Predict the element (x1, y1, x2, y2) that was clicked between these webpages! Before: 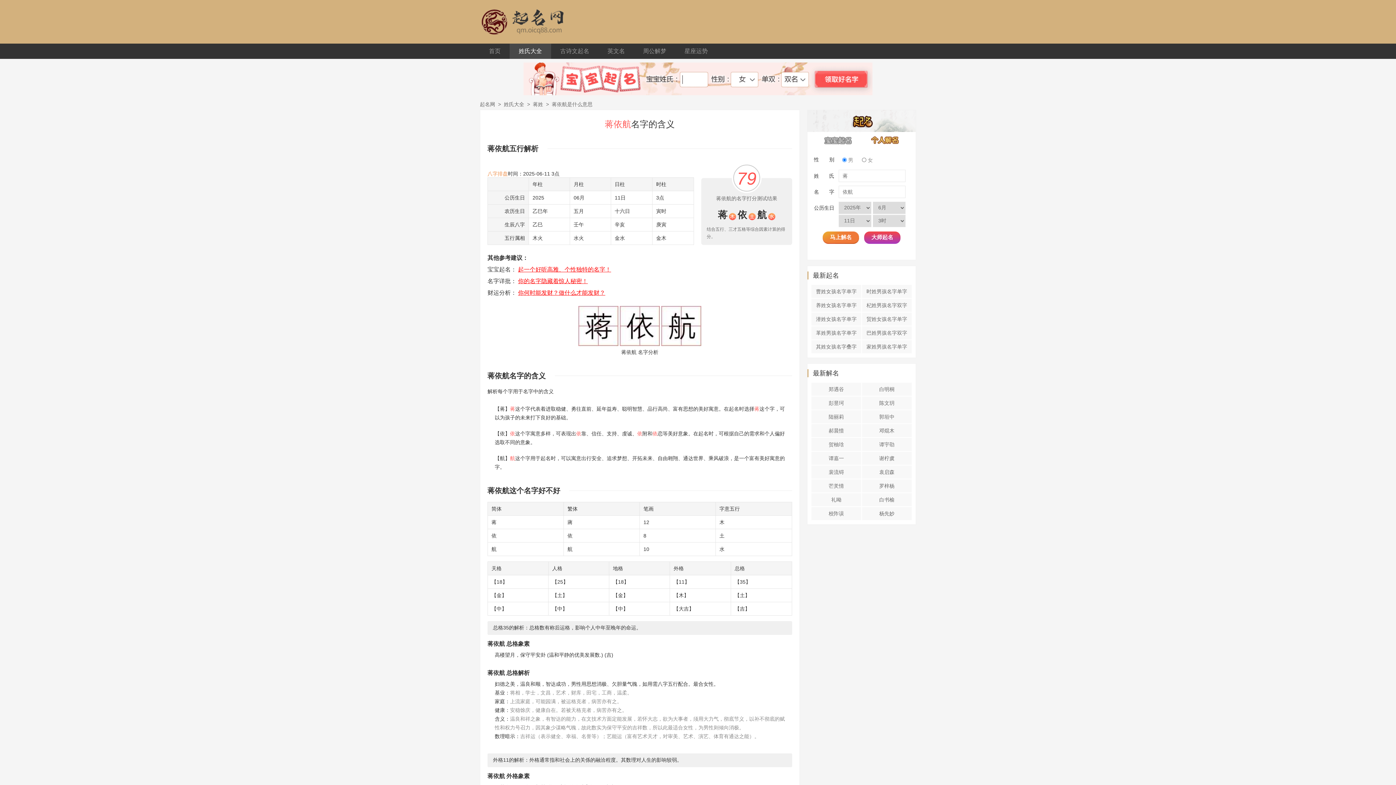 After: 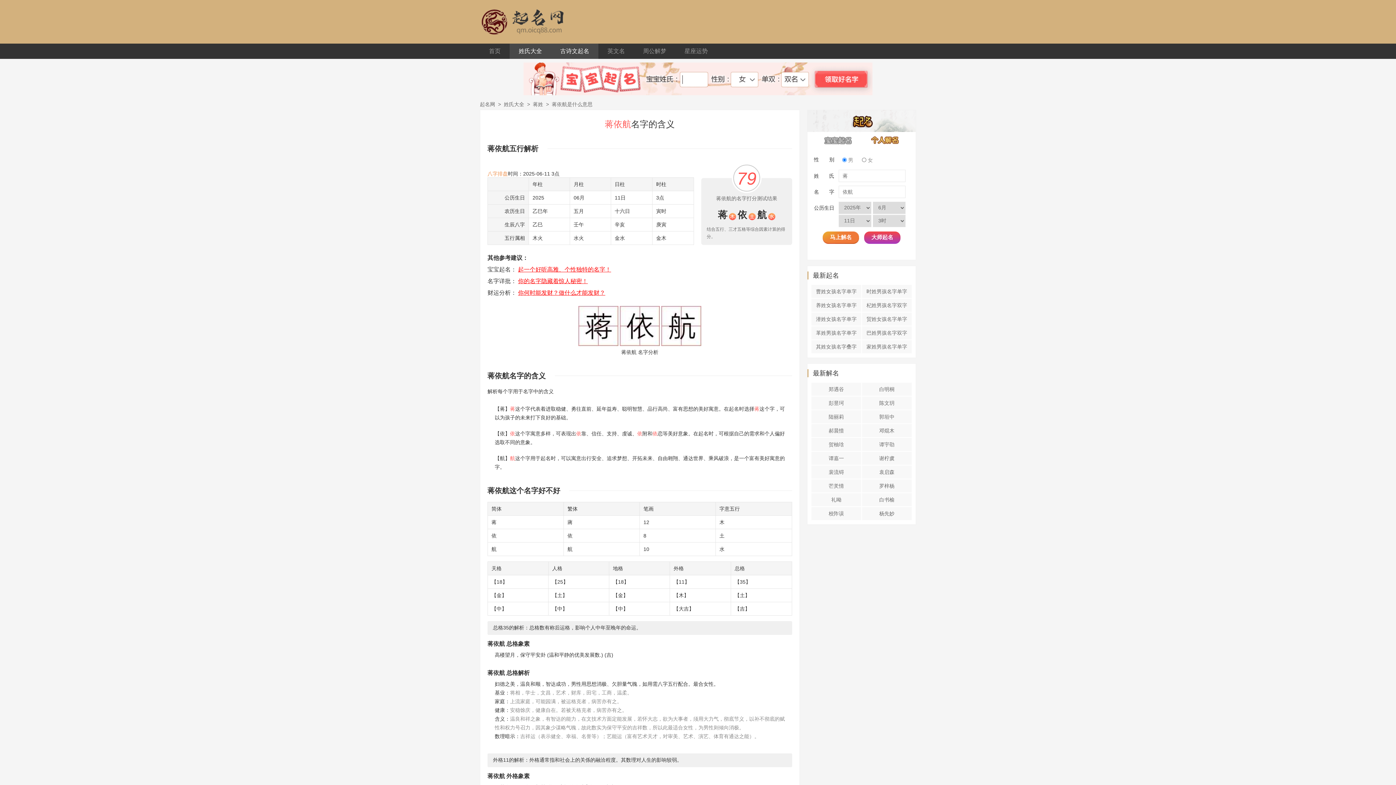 Action: bbox: (551, 43, 598, 58) label: 古诗文起名